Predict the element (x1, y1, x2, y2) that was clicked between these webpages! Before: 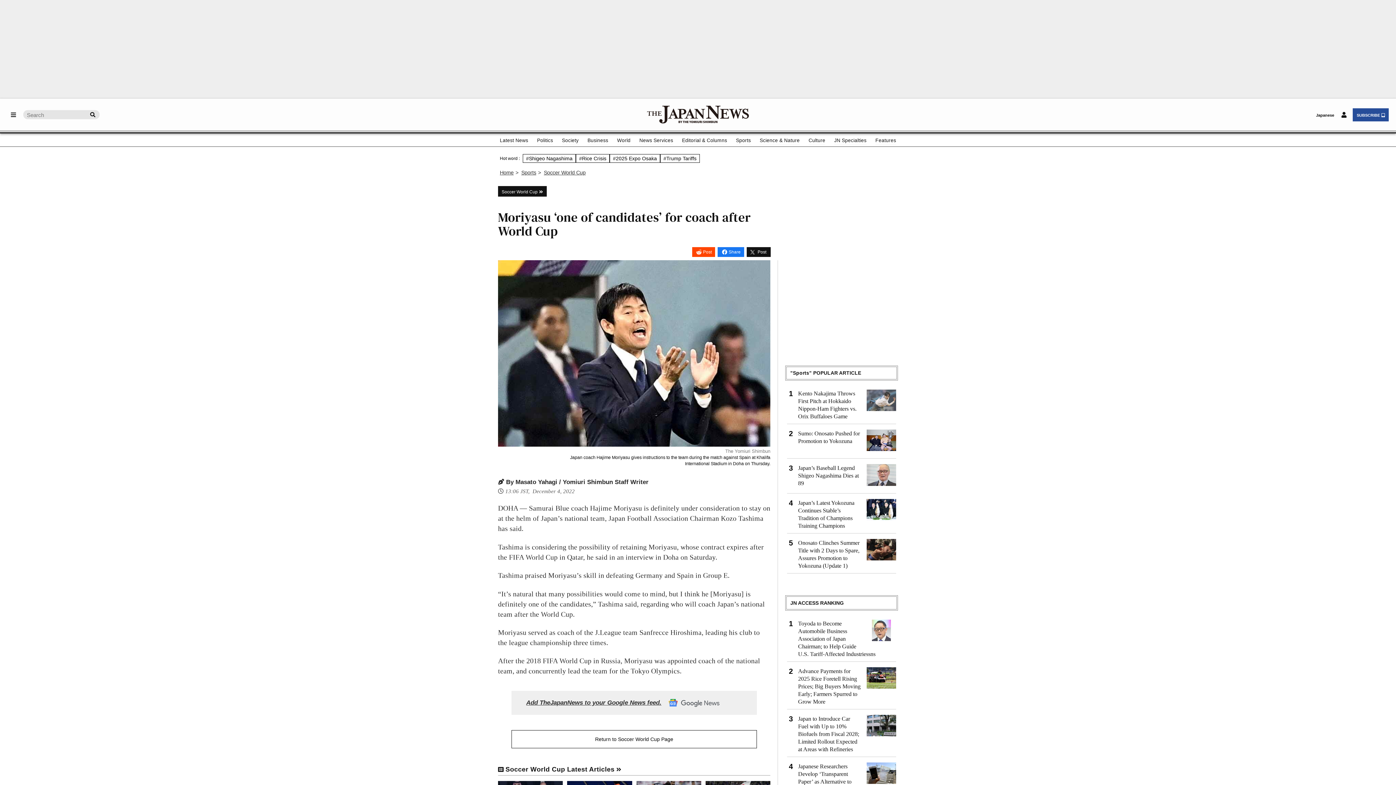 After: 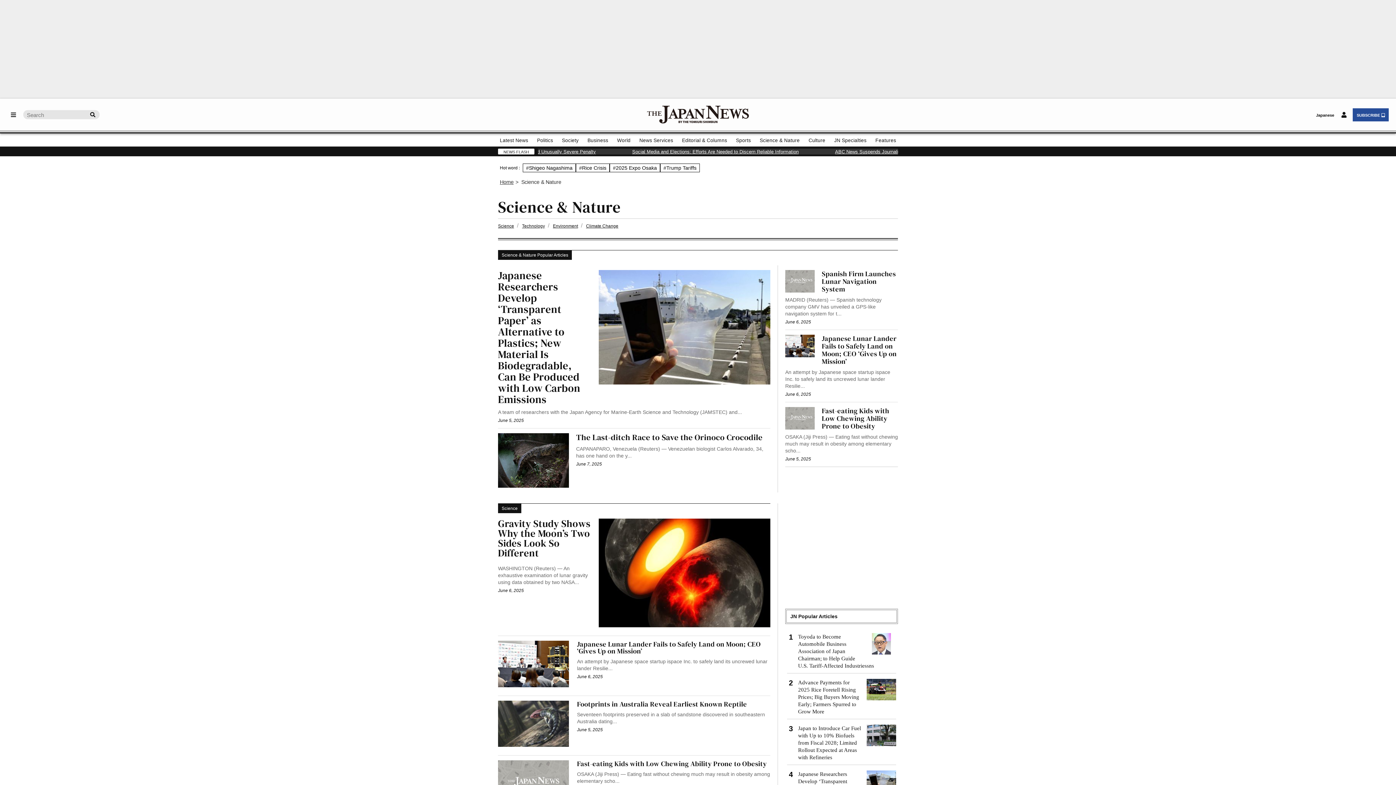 Action: label: Science & Nature bbox: (759, 134, 799, 145)